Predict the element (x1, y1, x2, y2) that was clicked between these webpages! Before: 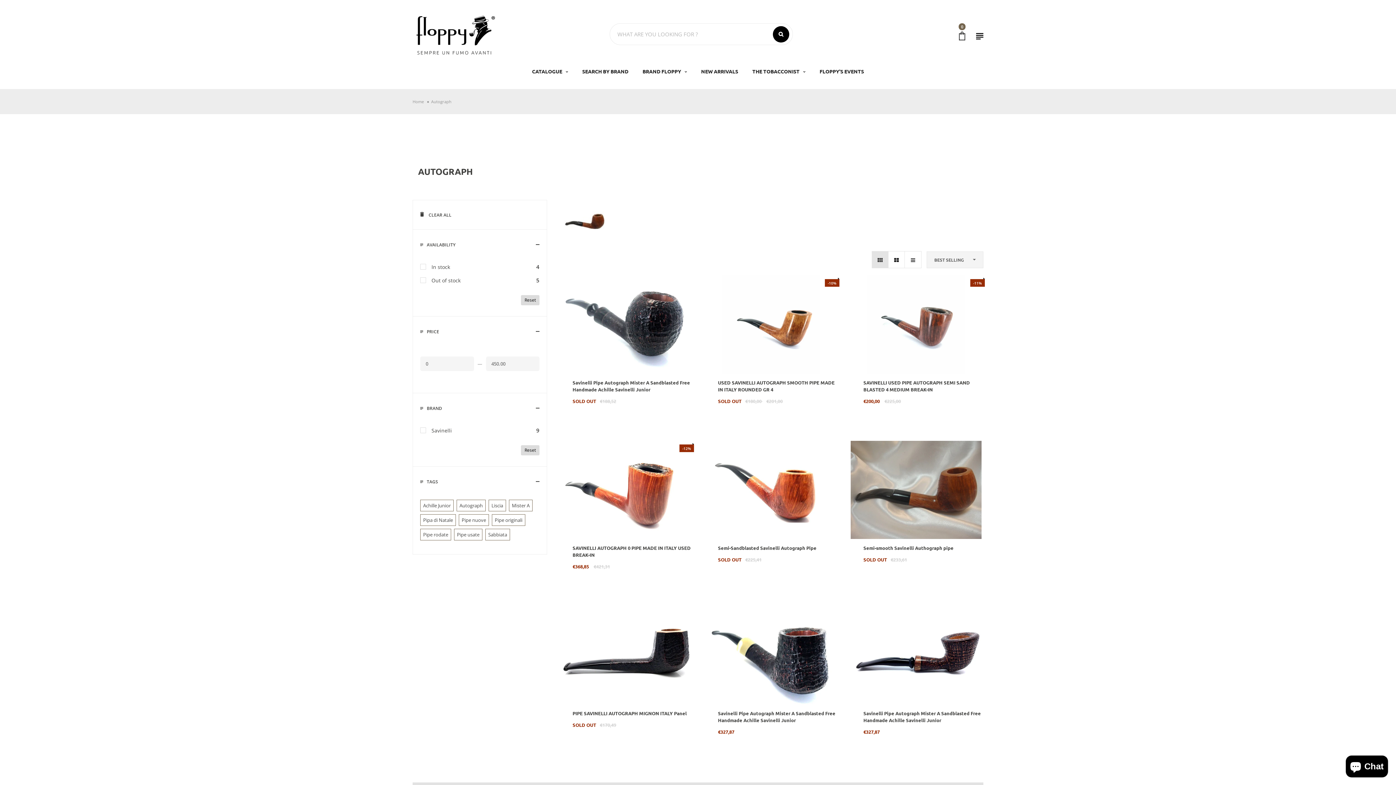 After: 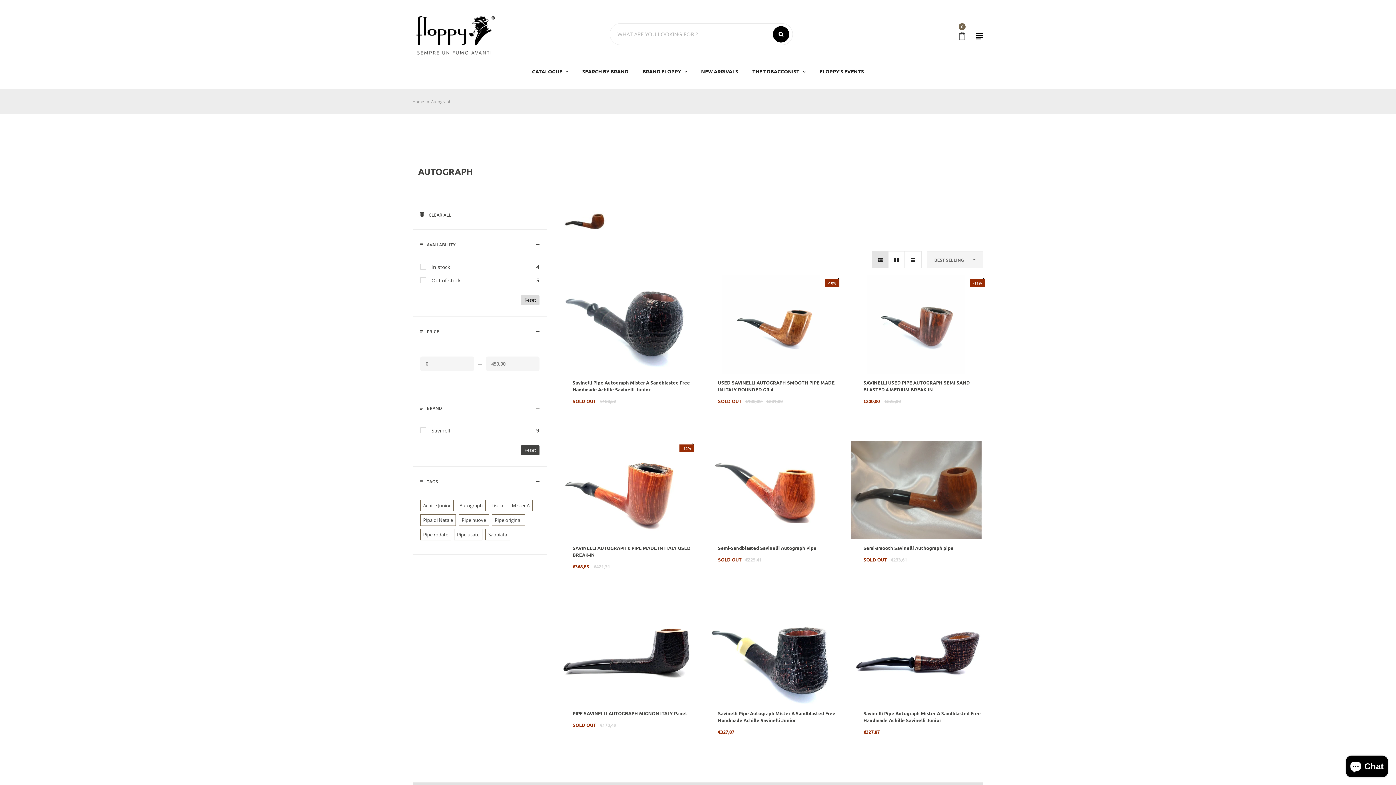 Action: bbox: (521, 445, 539, 455) label: Reset